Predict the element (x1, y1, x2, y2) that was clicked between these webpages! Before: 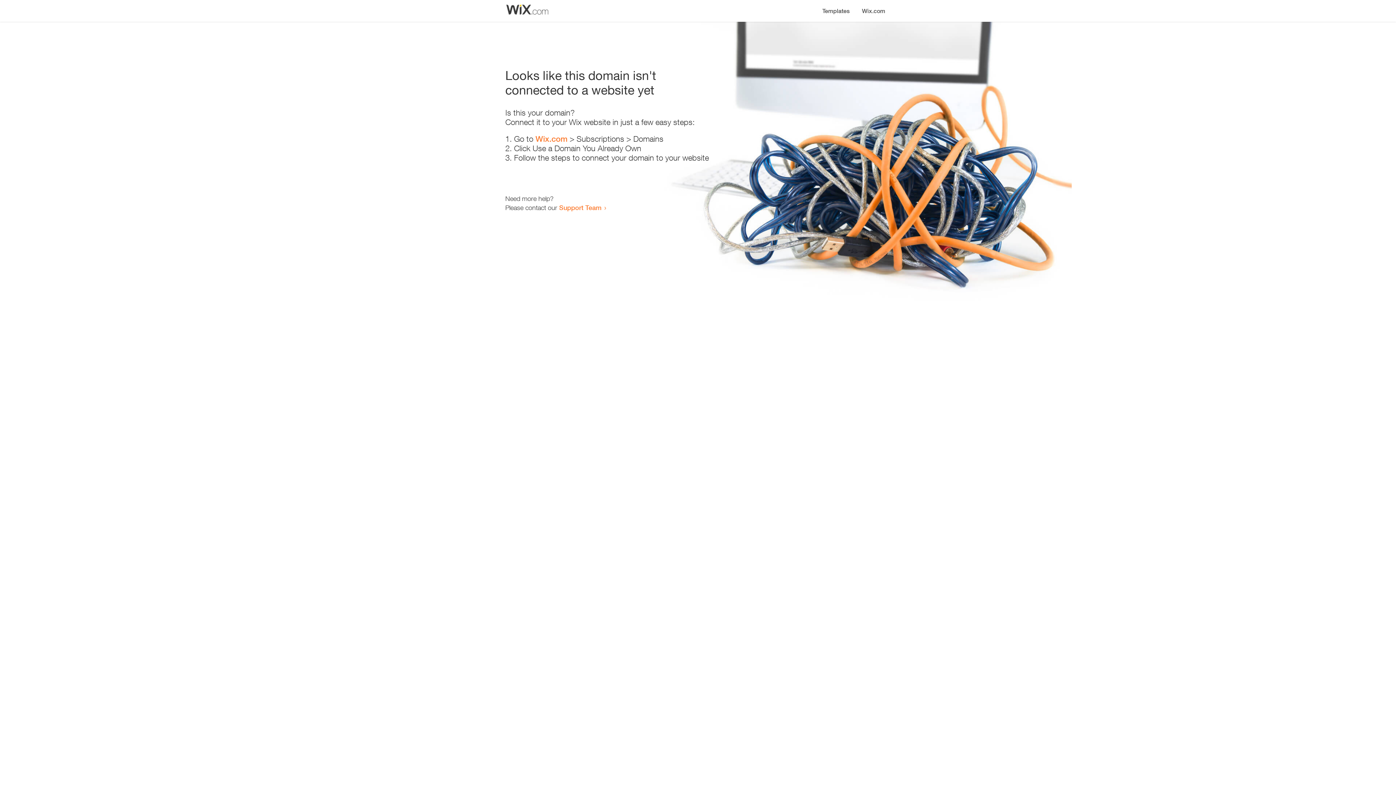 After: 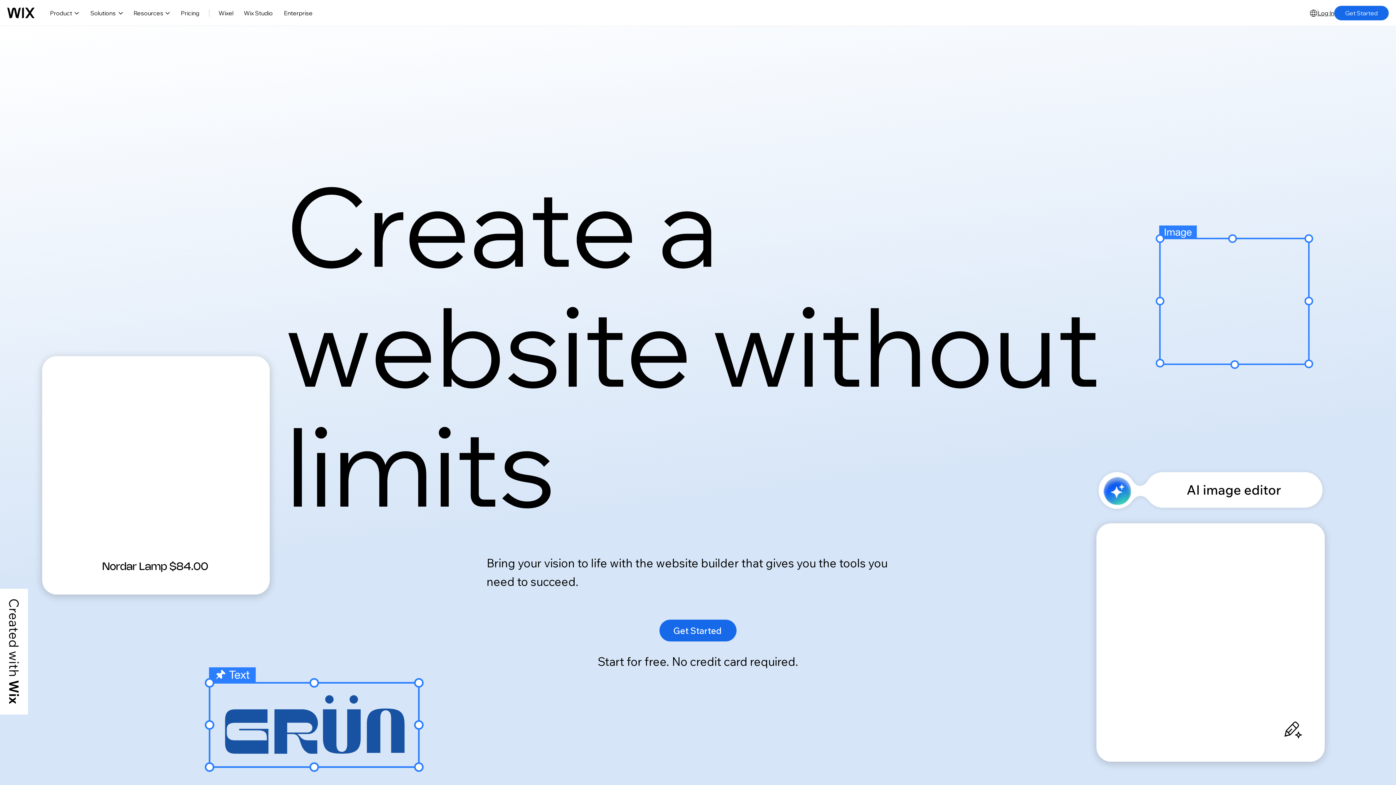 Action: label: Wix.com bbox: (856, 0, 890, 14)